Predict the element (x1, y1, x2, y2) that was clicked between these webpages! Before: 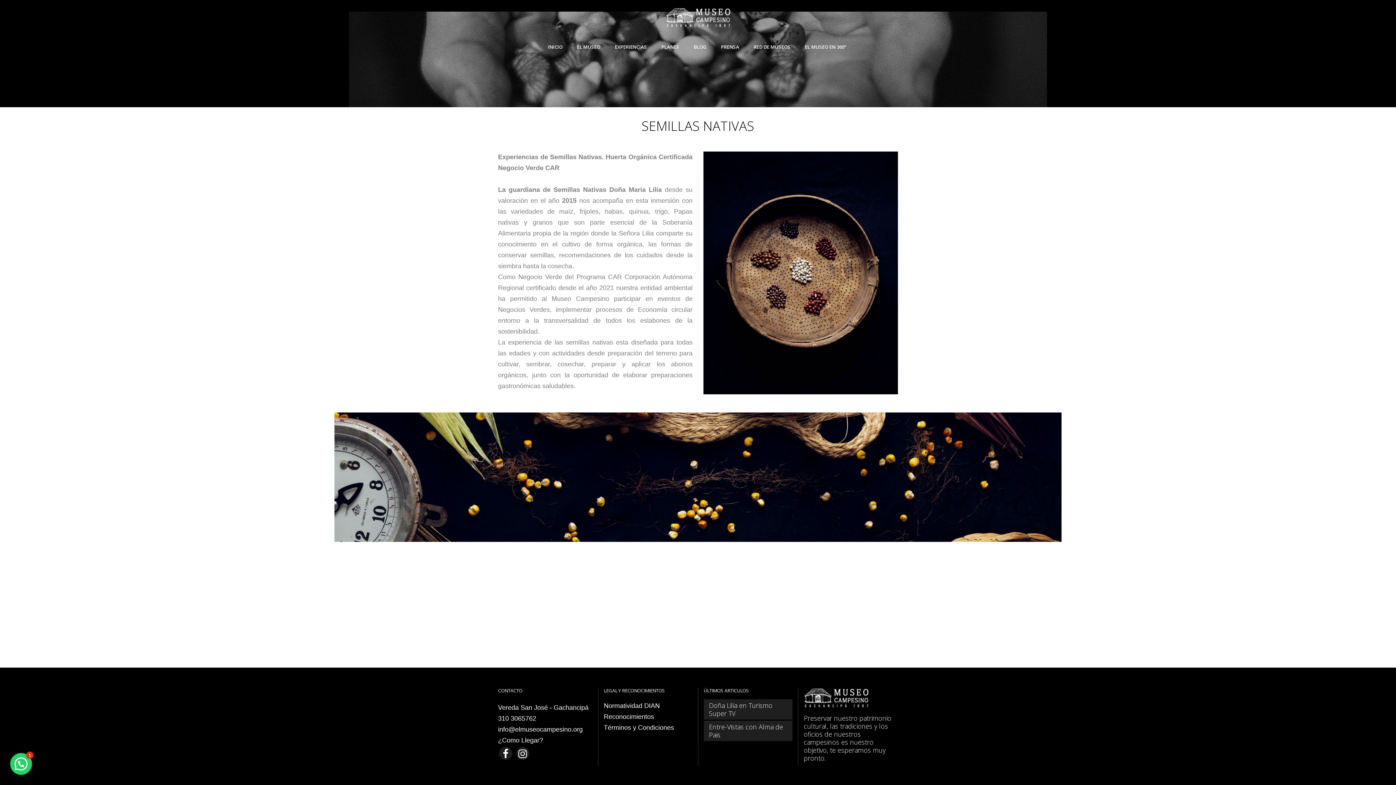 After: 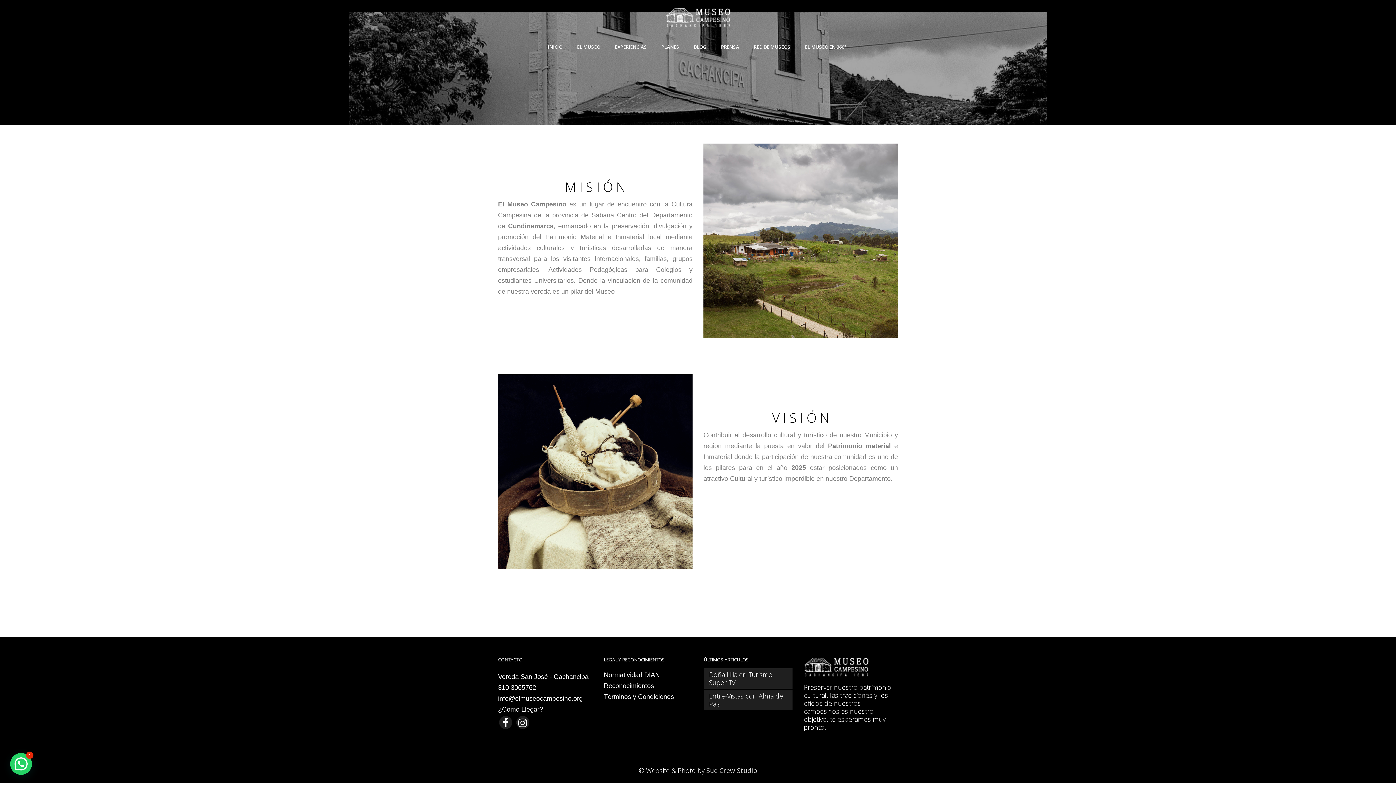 Action: label: EL MUSEO bbox: (570, 30, 607, 63)